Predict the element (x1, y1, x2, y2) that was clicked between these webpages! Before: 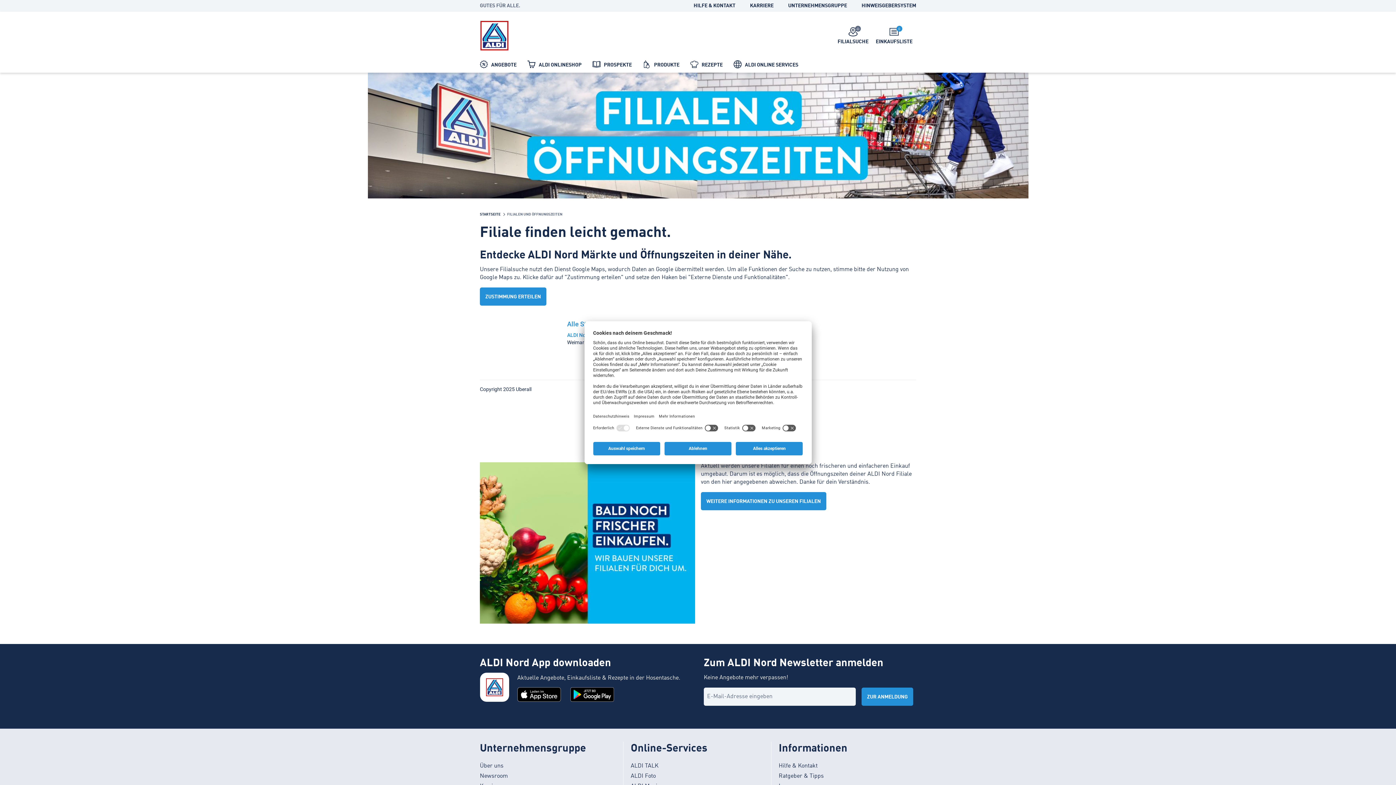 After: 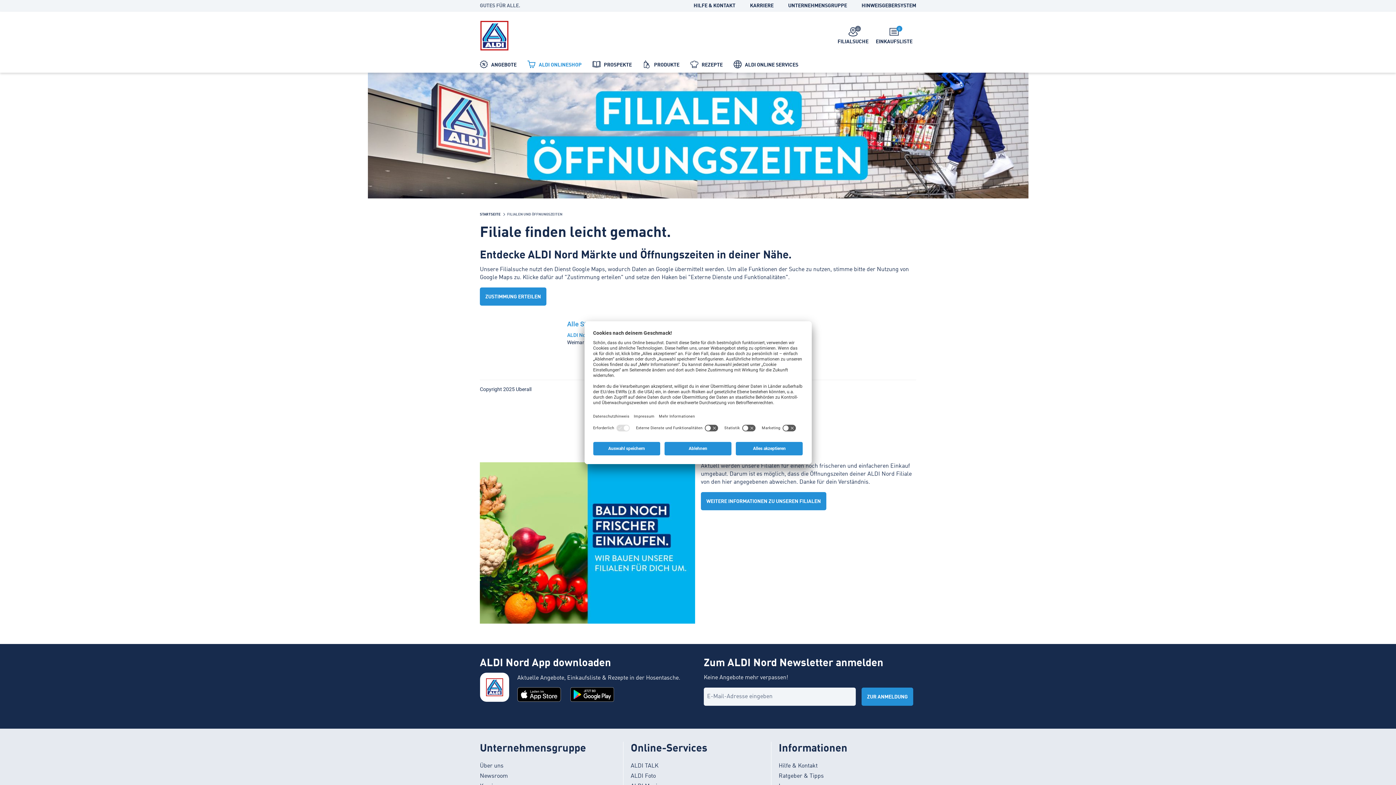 Action: bbox: (522, 55, 587, 72) label:  ALDI ONLINESHOP